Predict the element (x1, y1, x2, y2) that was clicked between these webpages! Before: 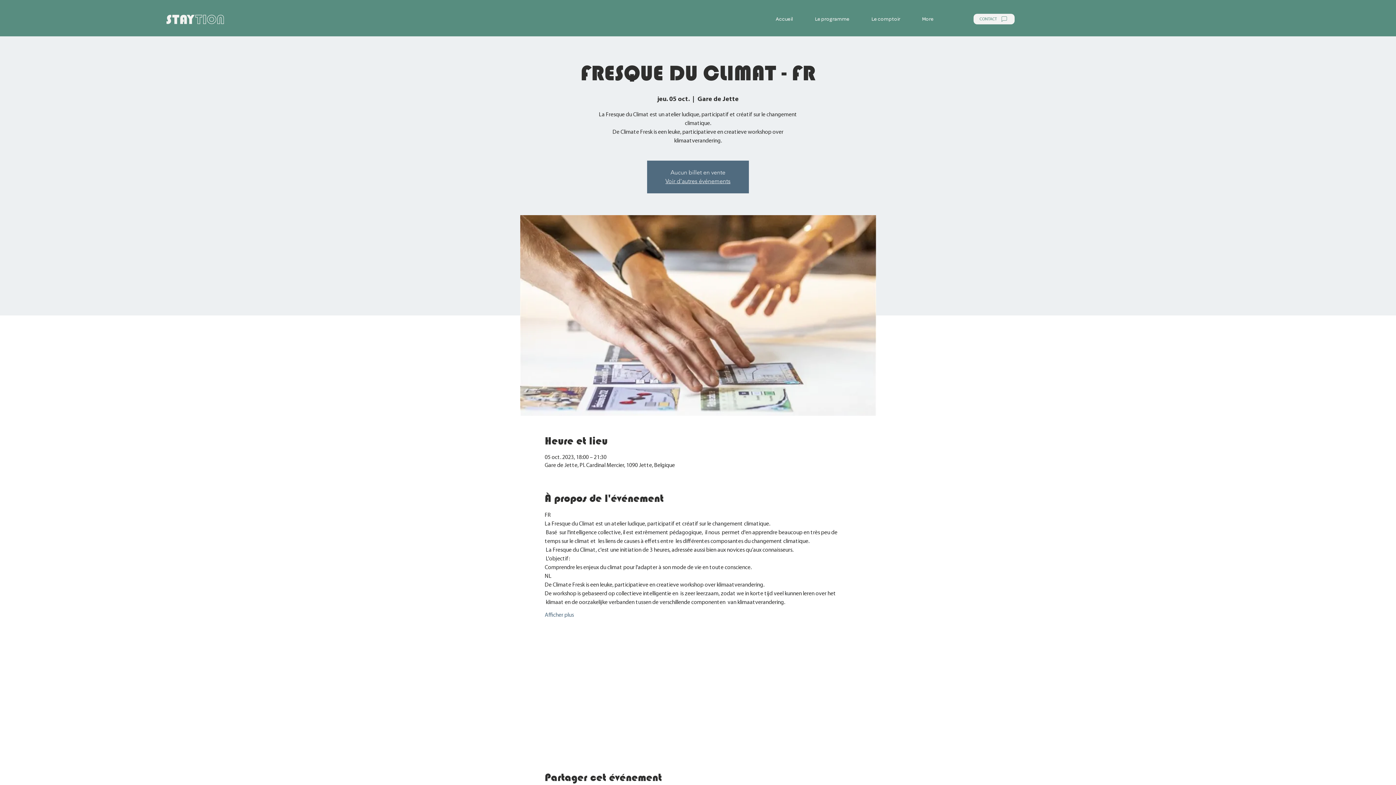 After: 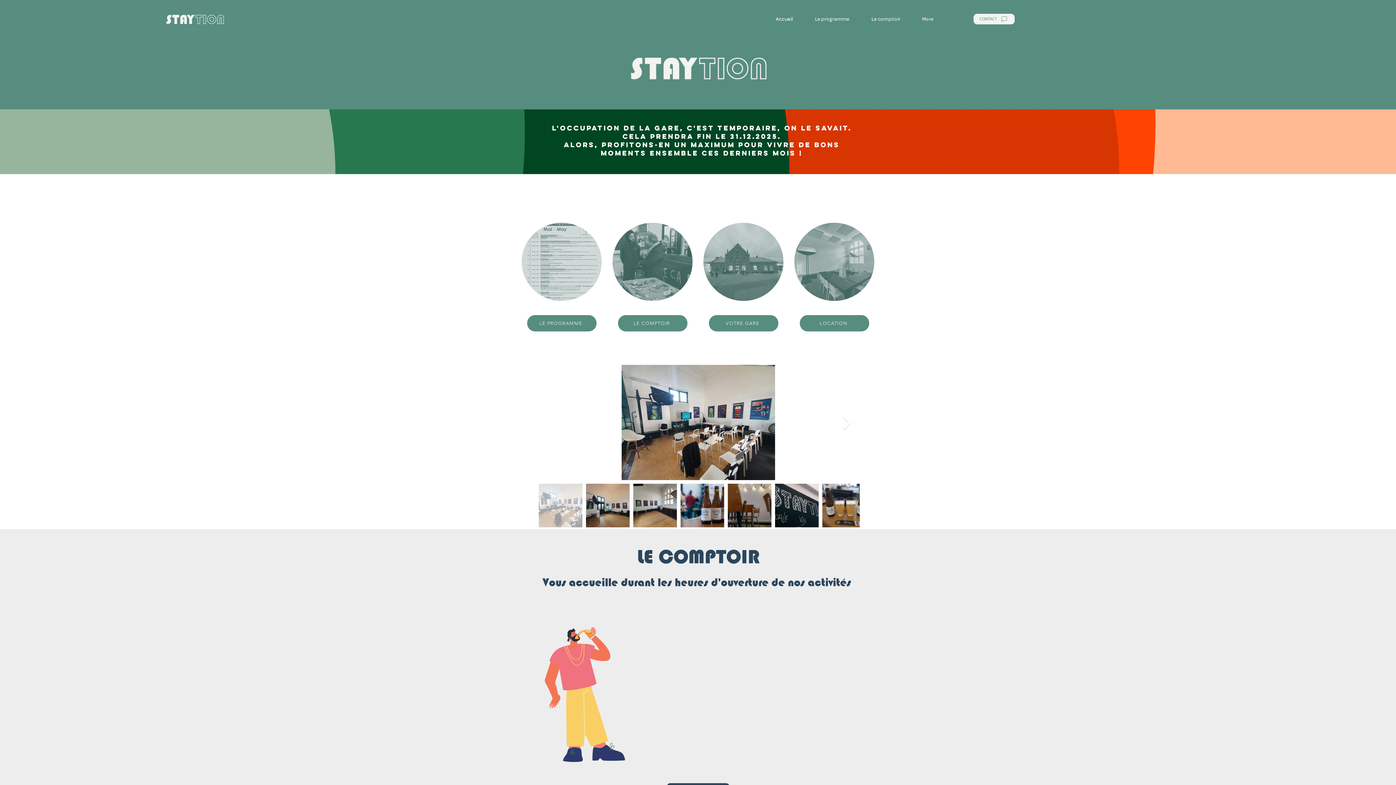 Action: label: Voir d'autres événements bbox: (665, 177, 730, 184)